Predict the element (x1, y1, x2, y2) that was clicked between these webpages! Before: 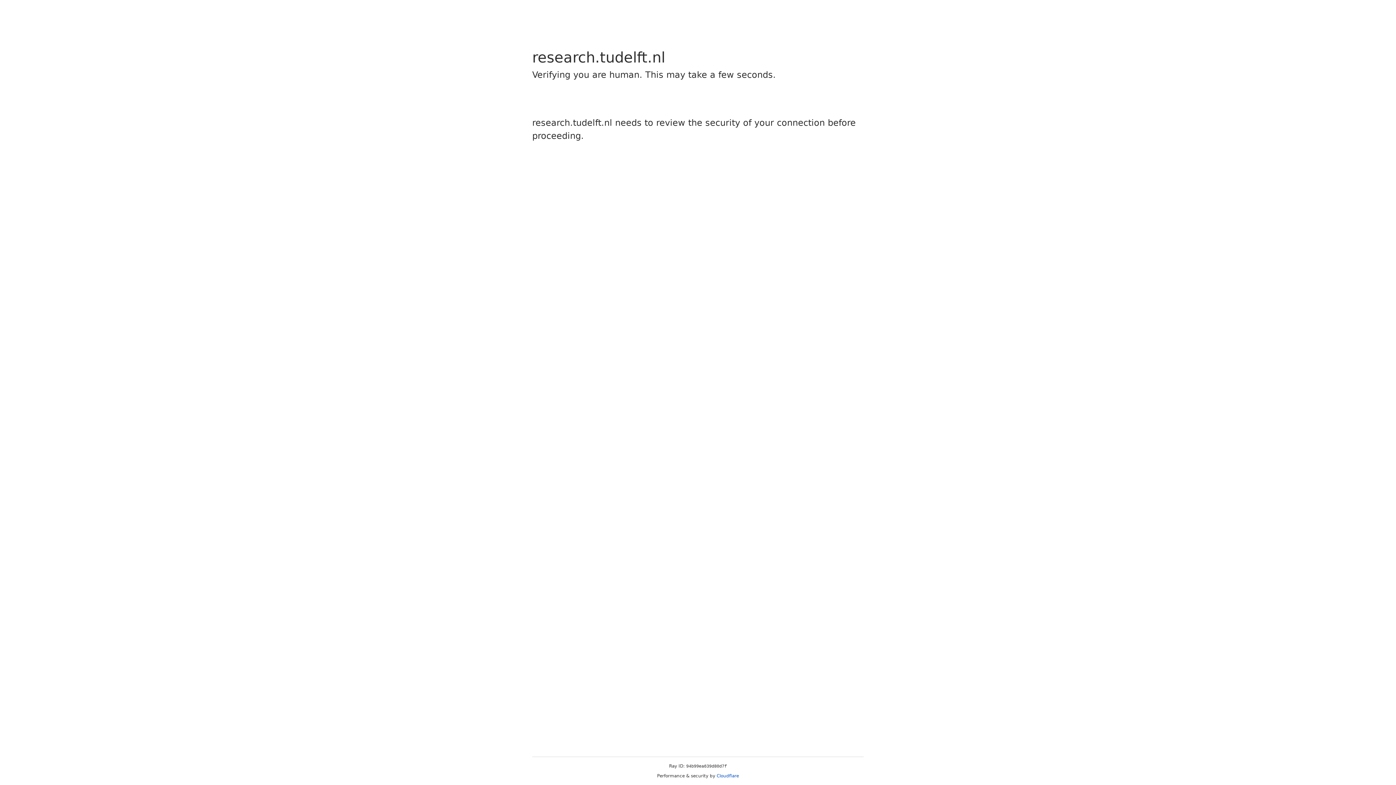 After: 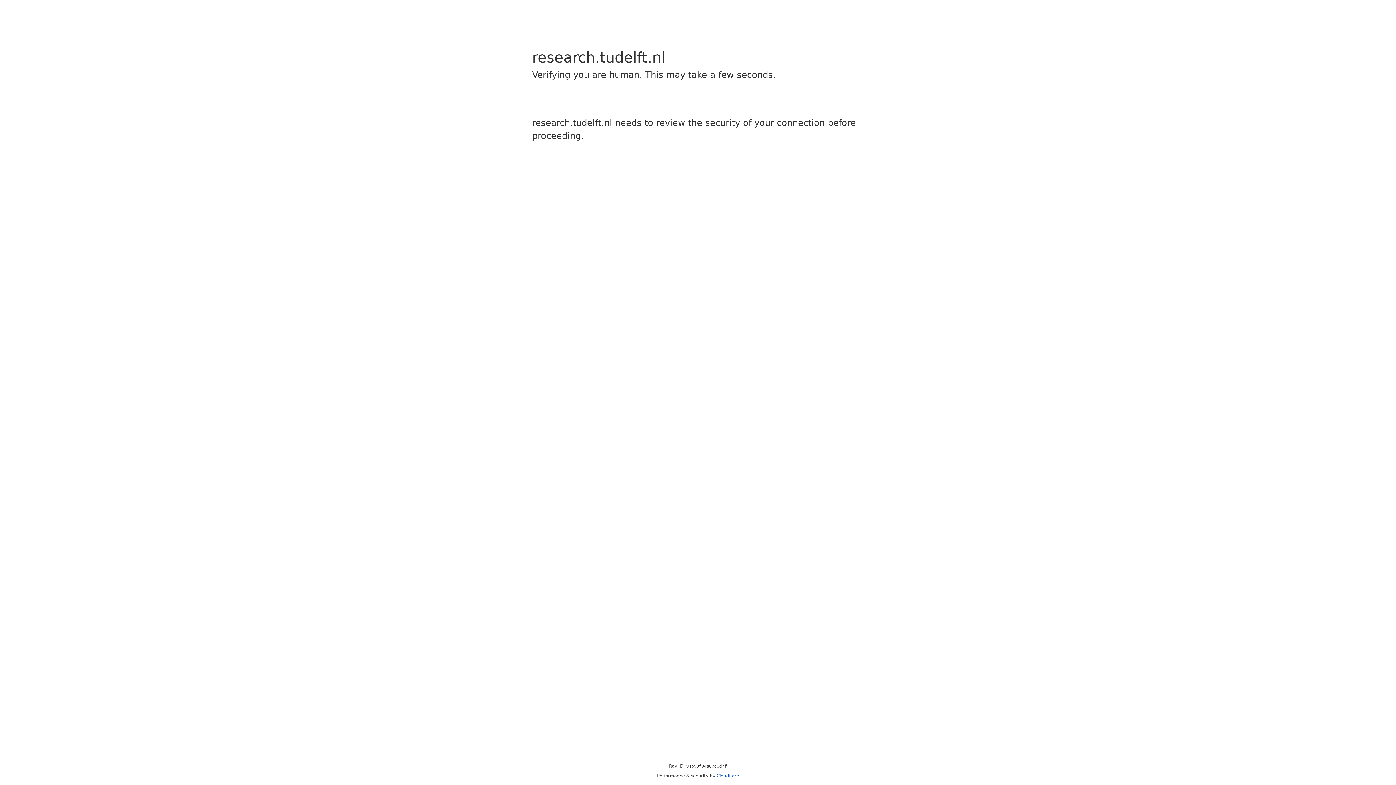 Action: label: Cloudflare bbox: (716, 773, 739, 778)